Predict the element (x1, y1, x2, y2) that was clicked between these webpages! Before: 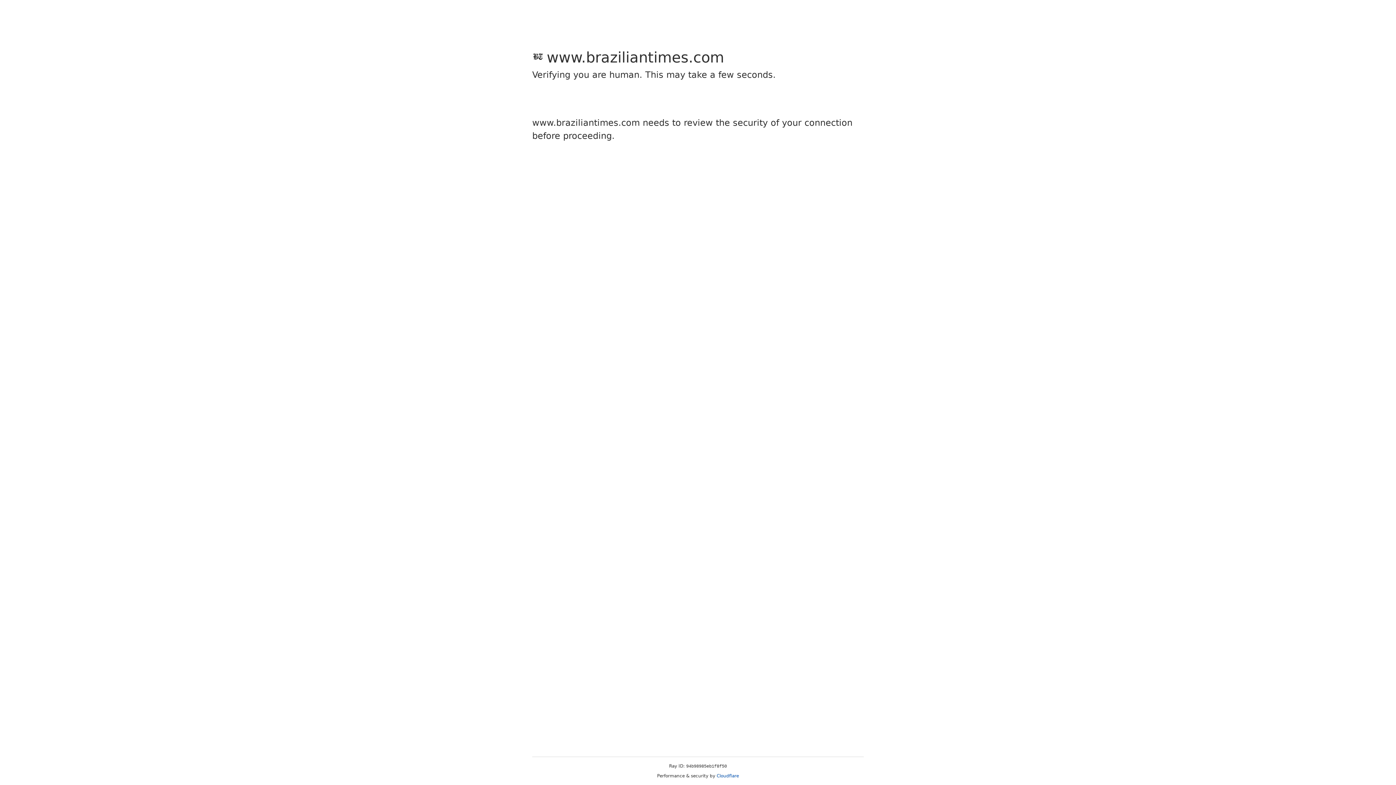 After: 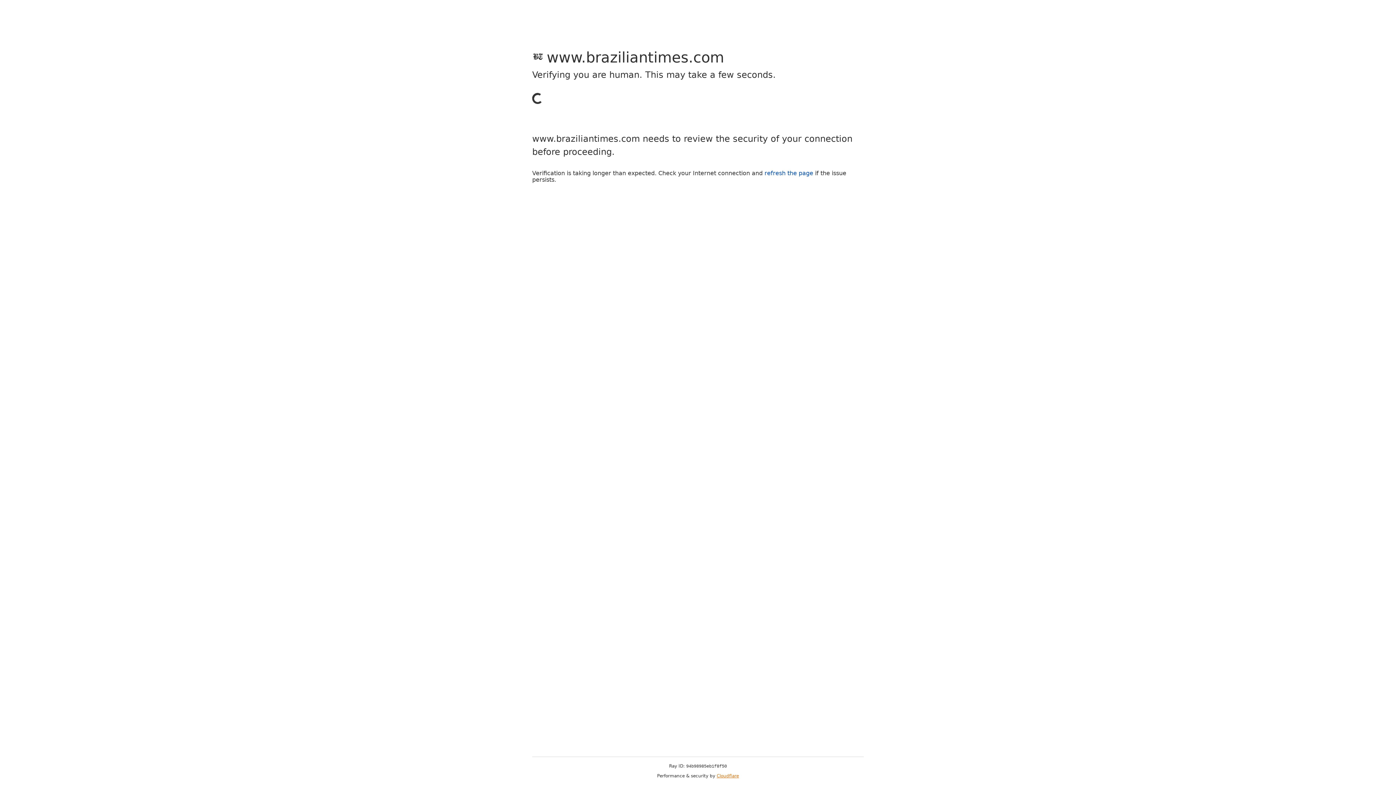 Action: bbox: (716, 773, 739, 778) label: Cloudflare